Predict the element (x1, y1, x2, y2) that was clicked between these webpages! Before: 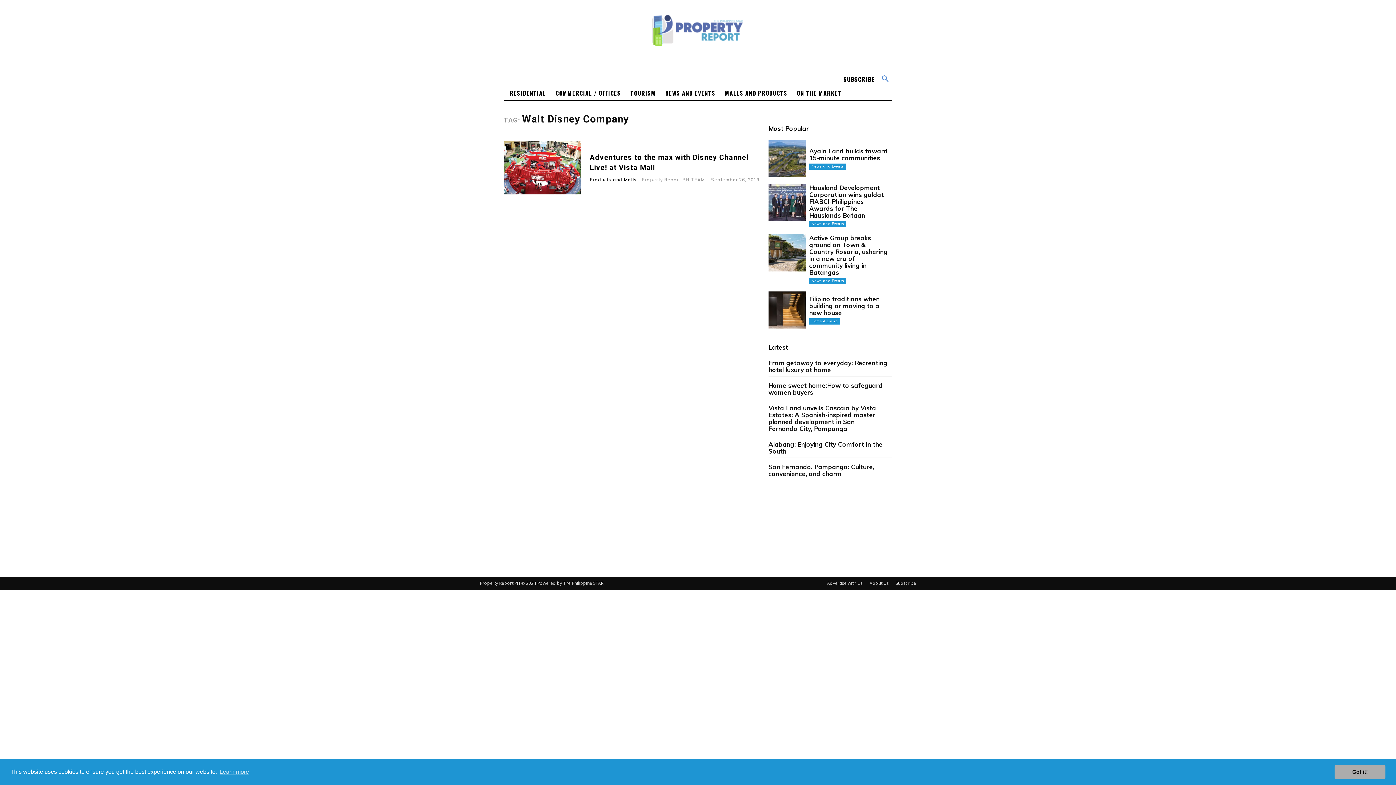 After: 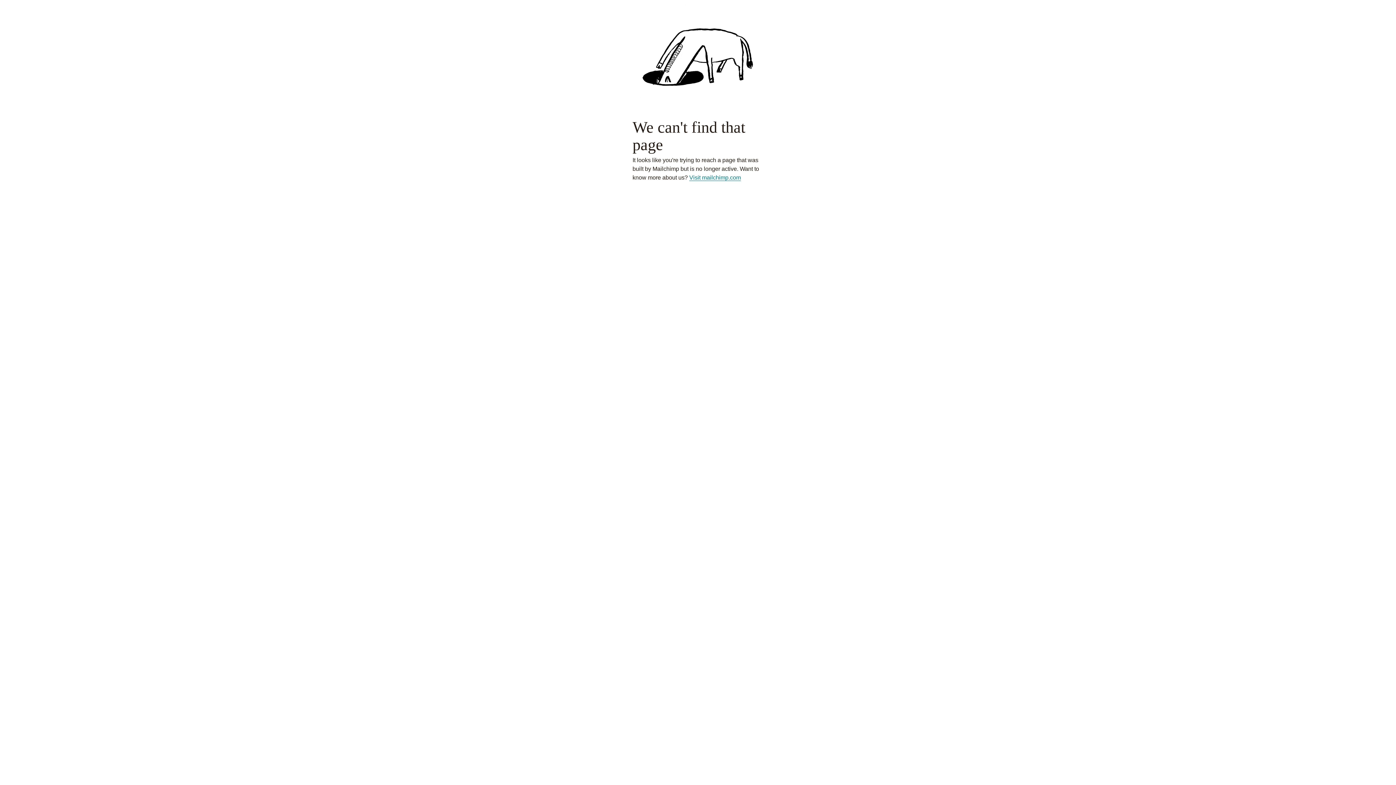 Action: bbox: (896, 580, 916, 586) label: Subscribe